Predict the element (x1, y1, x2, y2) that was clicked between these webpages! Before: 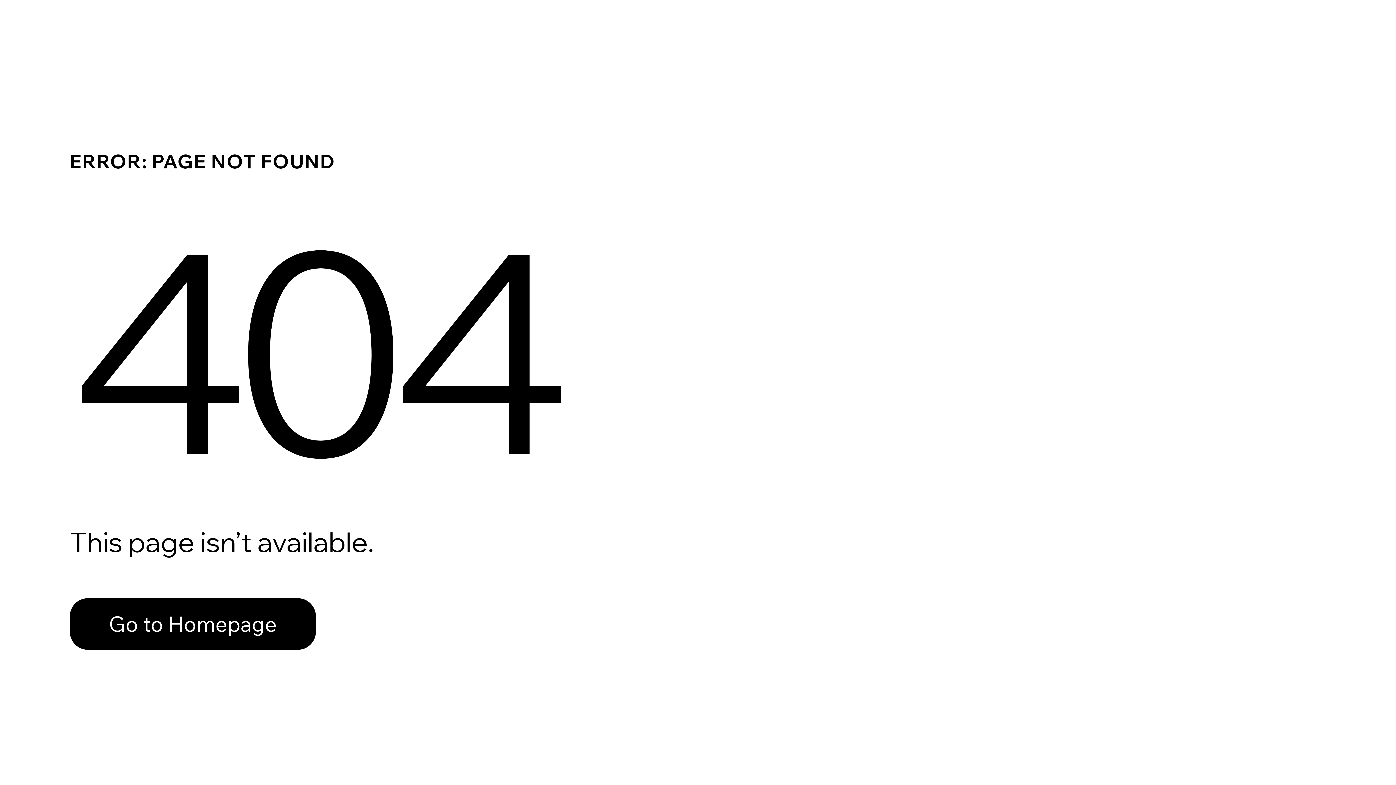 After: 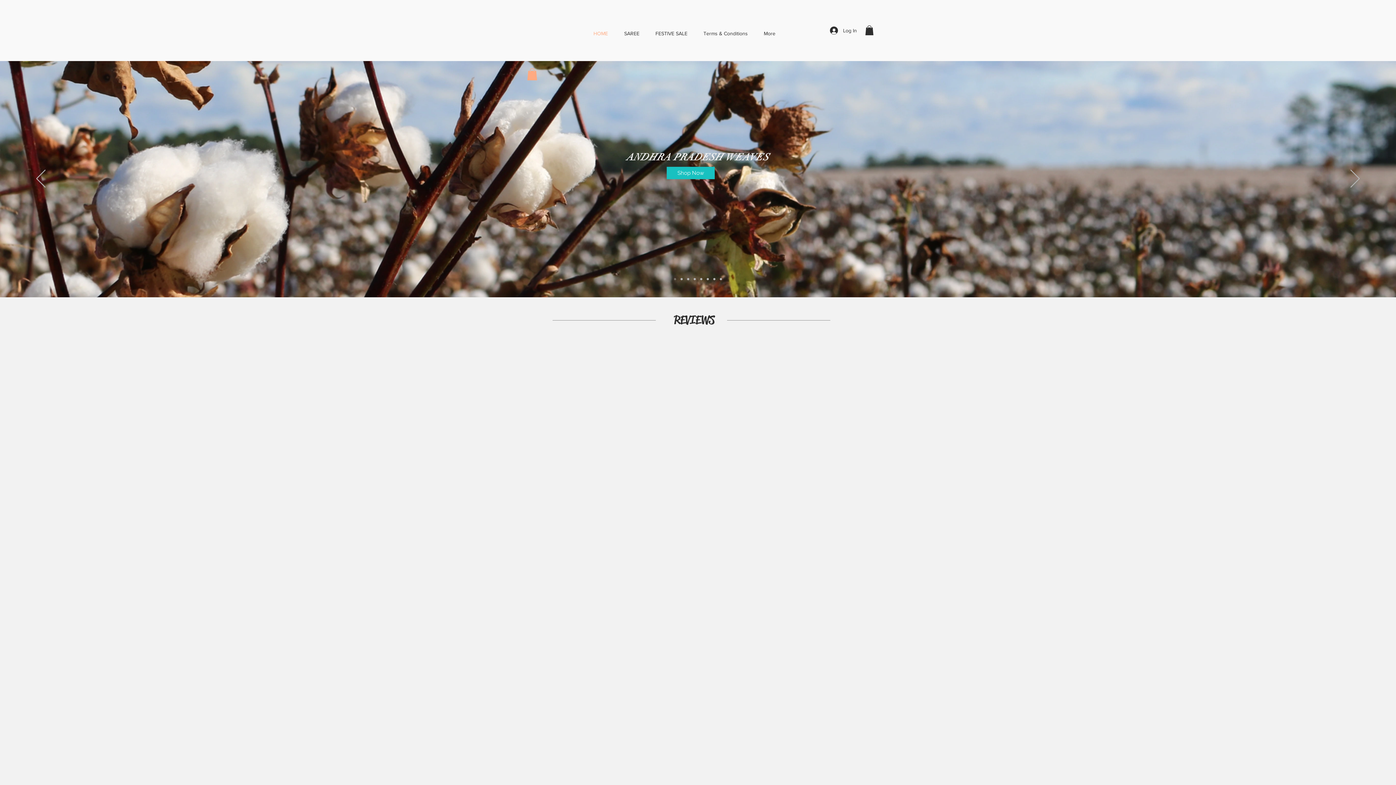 Action: bbox: (69, 598, 316, 650) label: Go to Homepage